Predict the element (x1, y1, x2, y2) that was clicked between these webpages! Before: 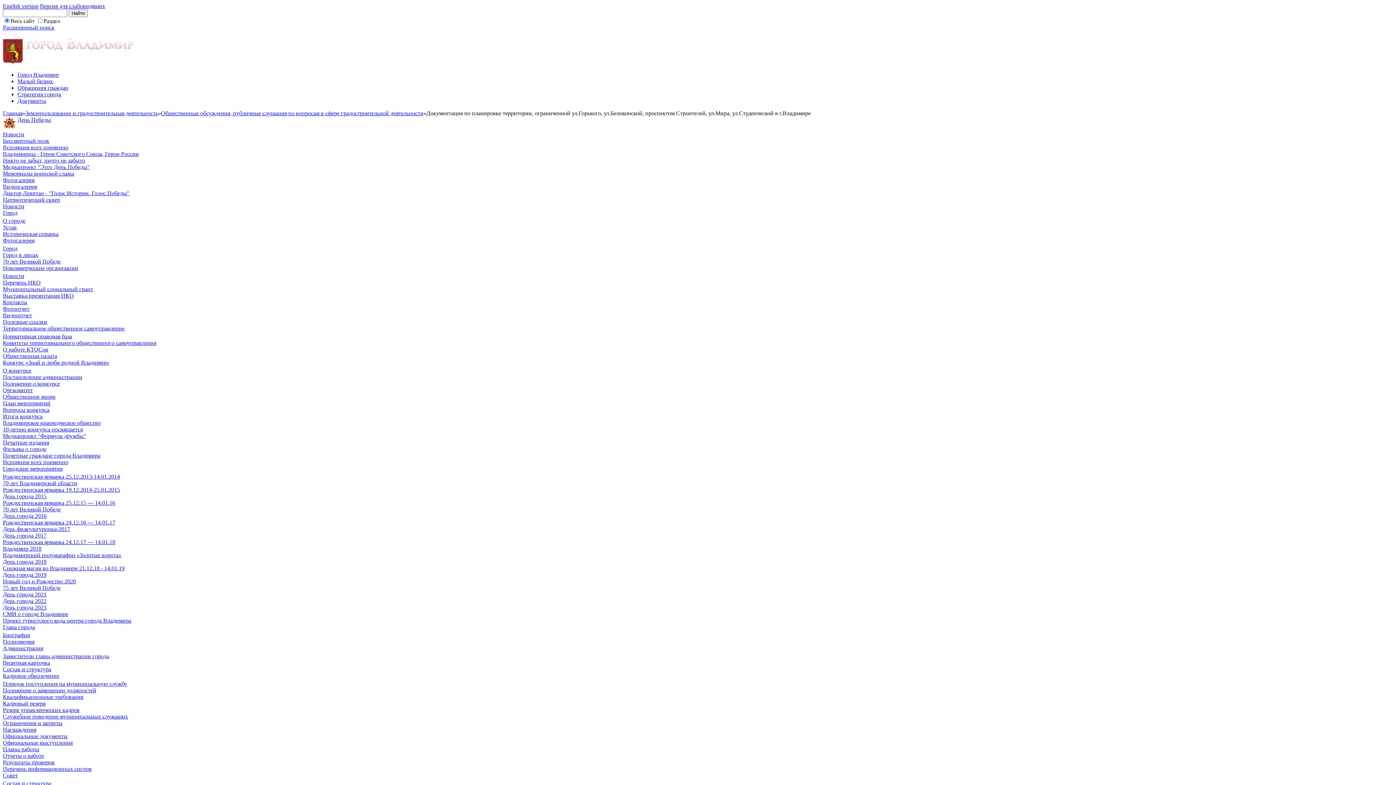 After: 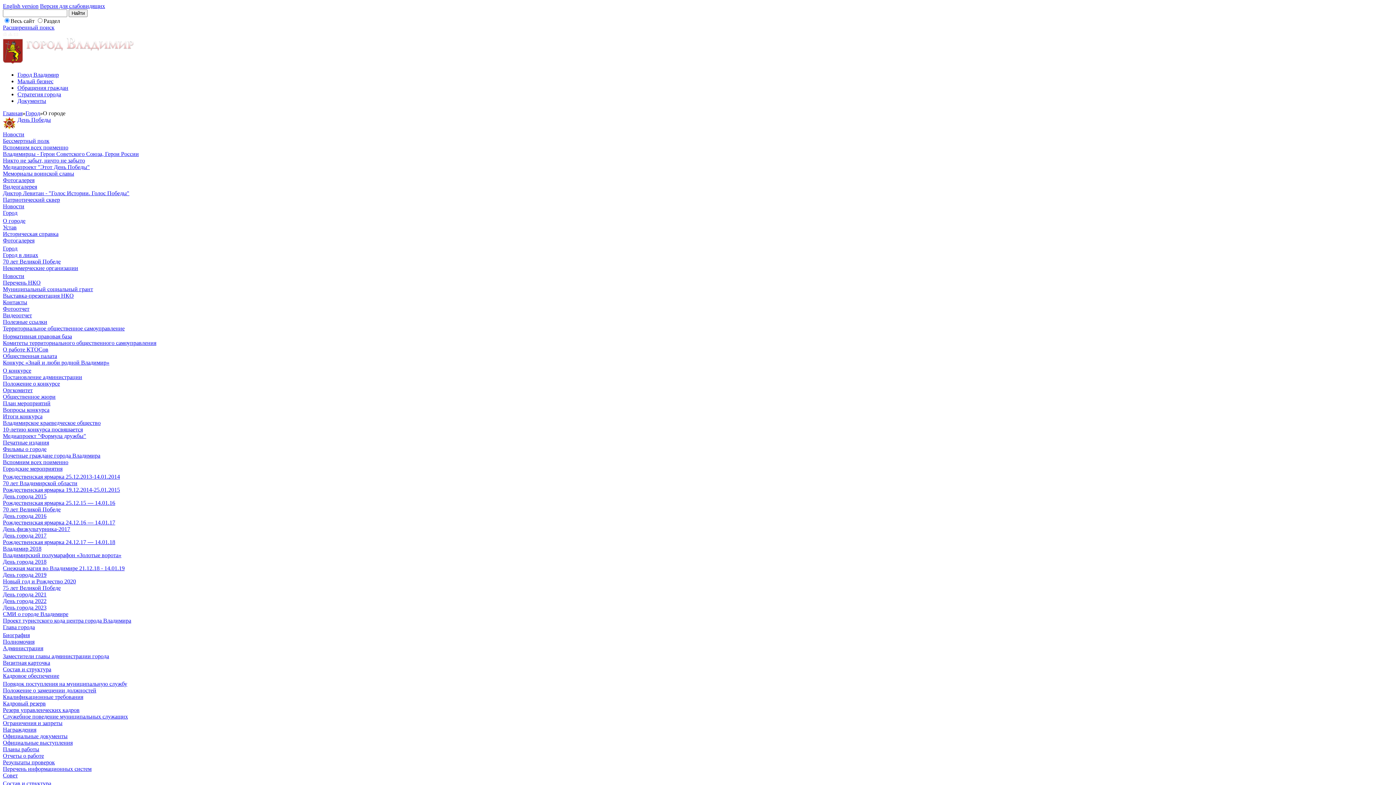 Action: label: О городе bbox: (2, 217, 25, 224)